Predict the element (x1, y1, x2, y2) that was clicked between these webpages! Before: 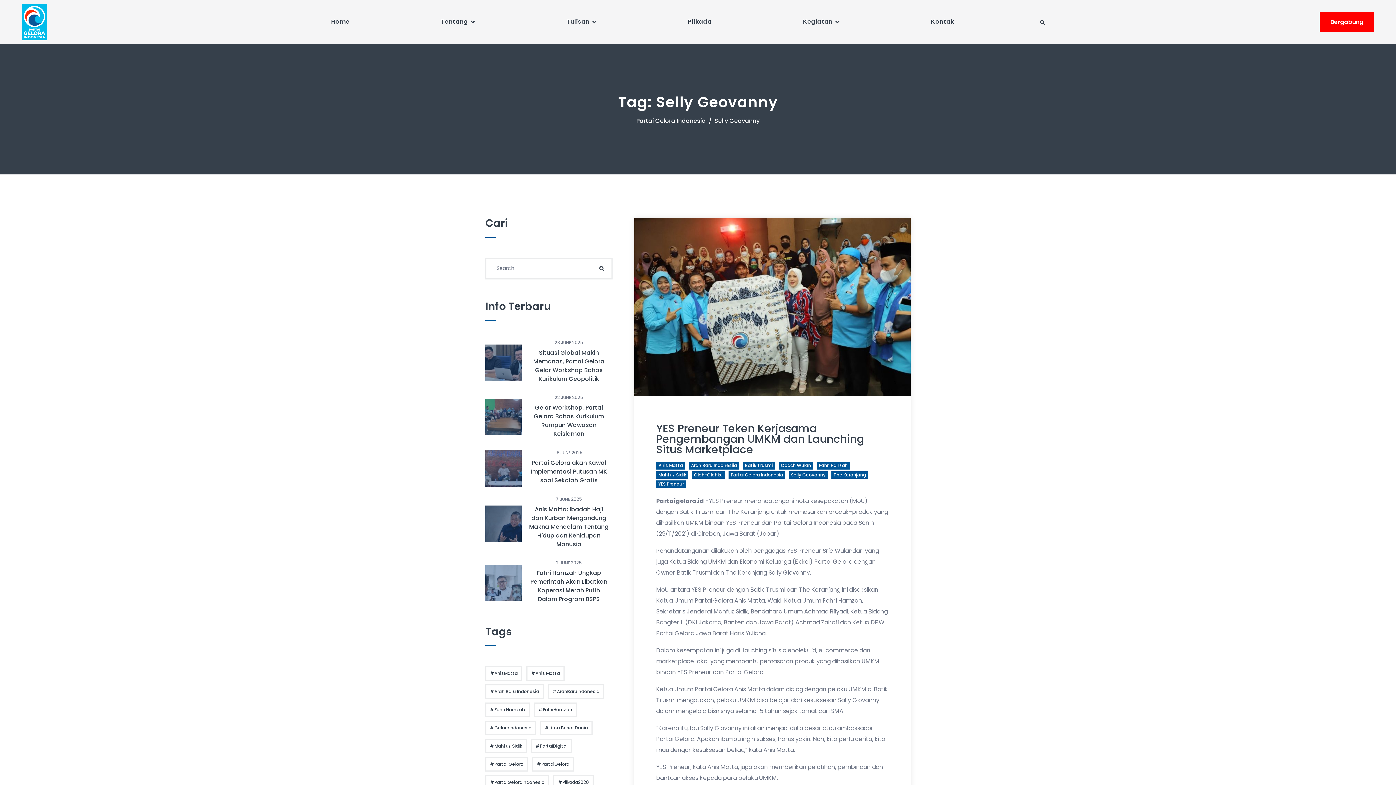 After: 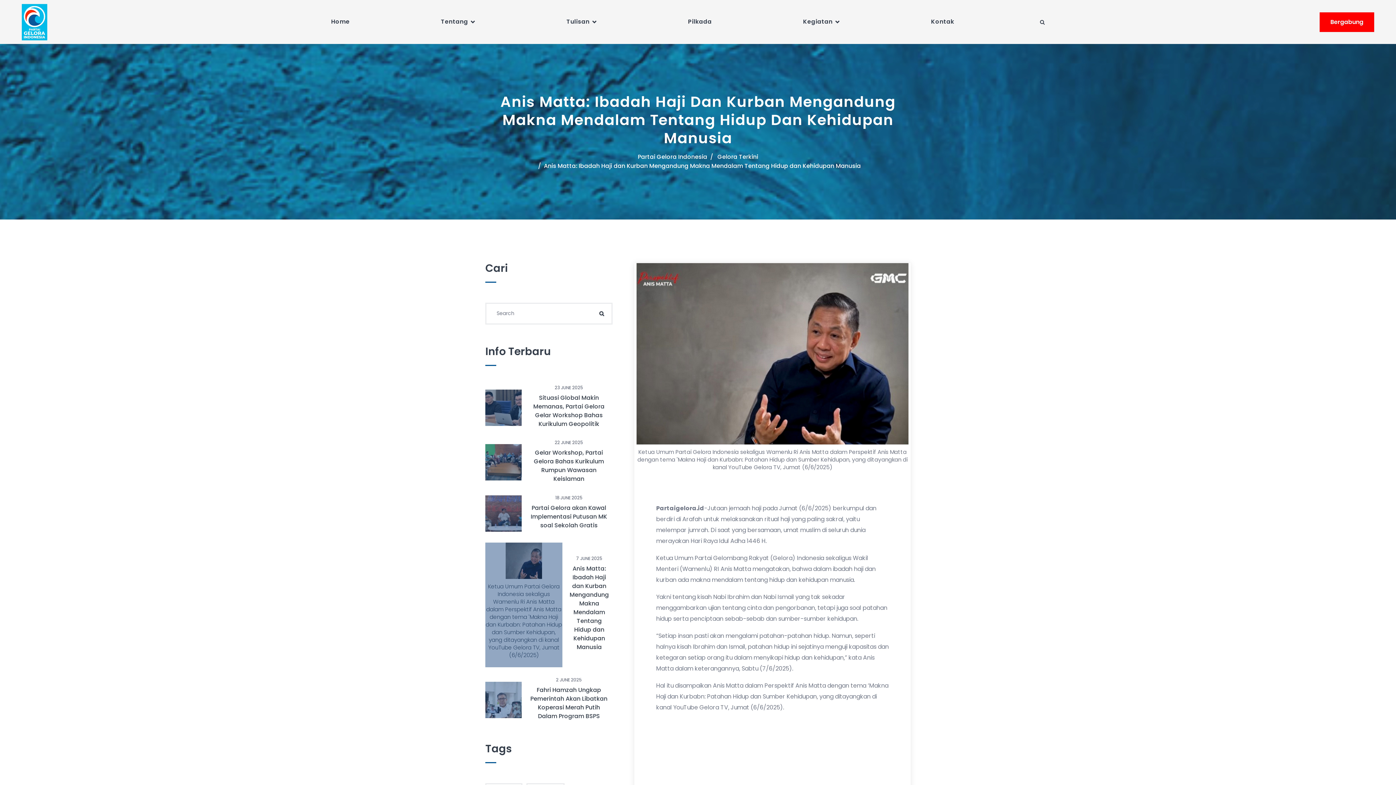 Action: bbox: (485, 505, 521, 542)